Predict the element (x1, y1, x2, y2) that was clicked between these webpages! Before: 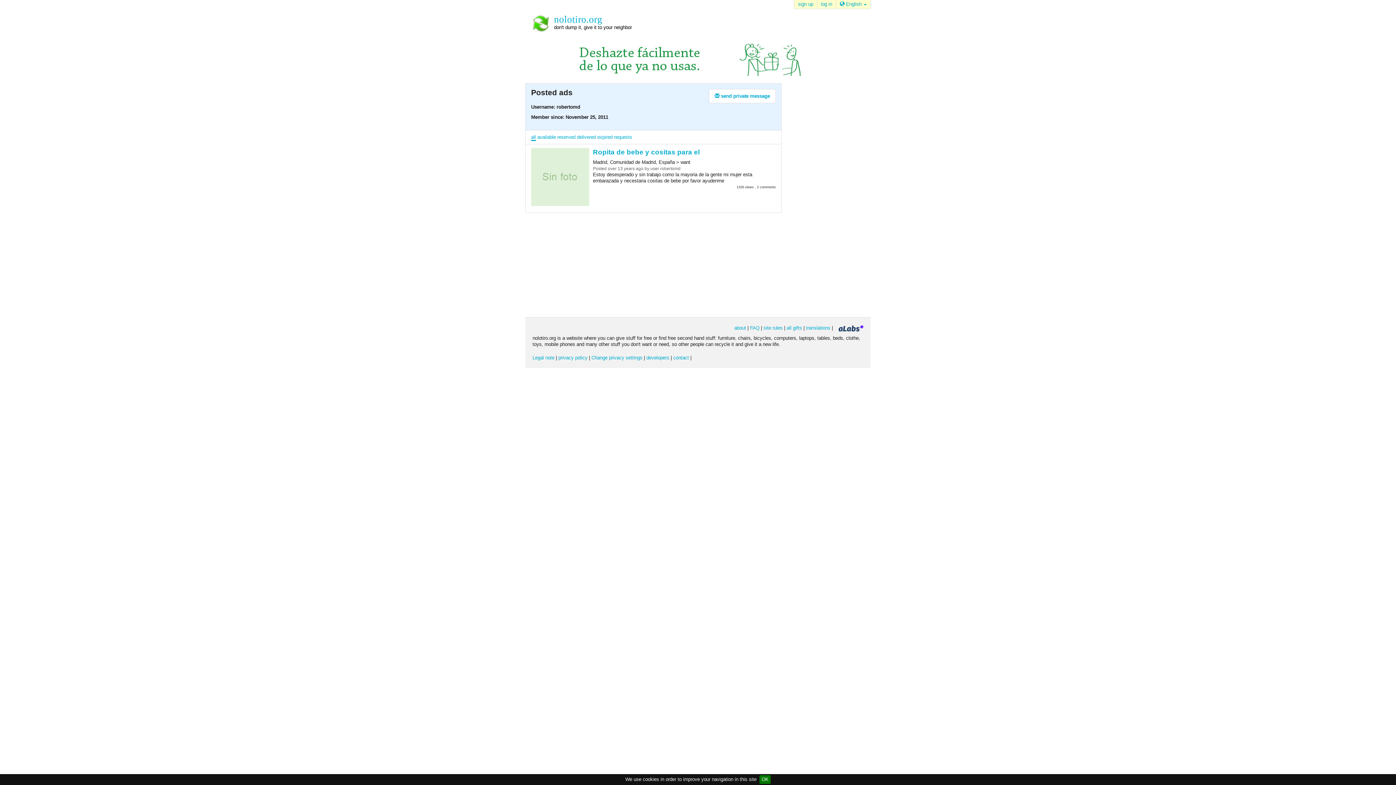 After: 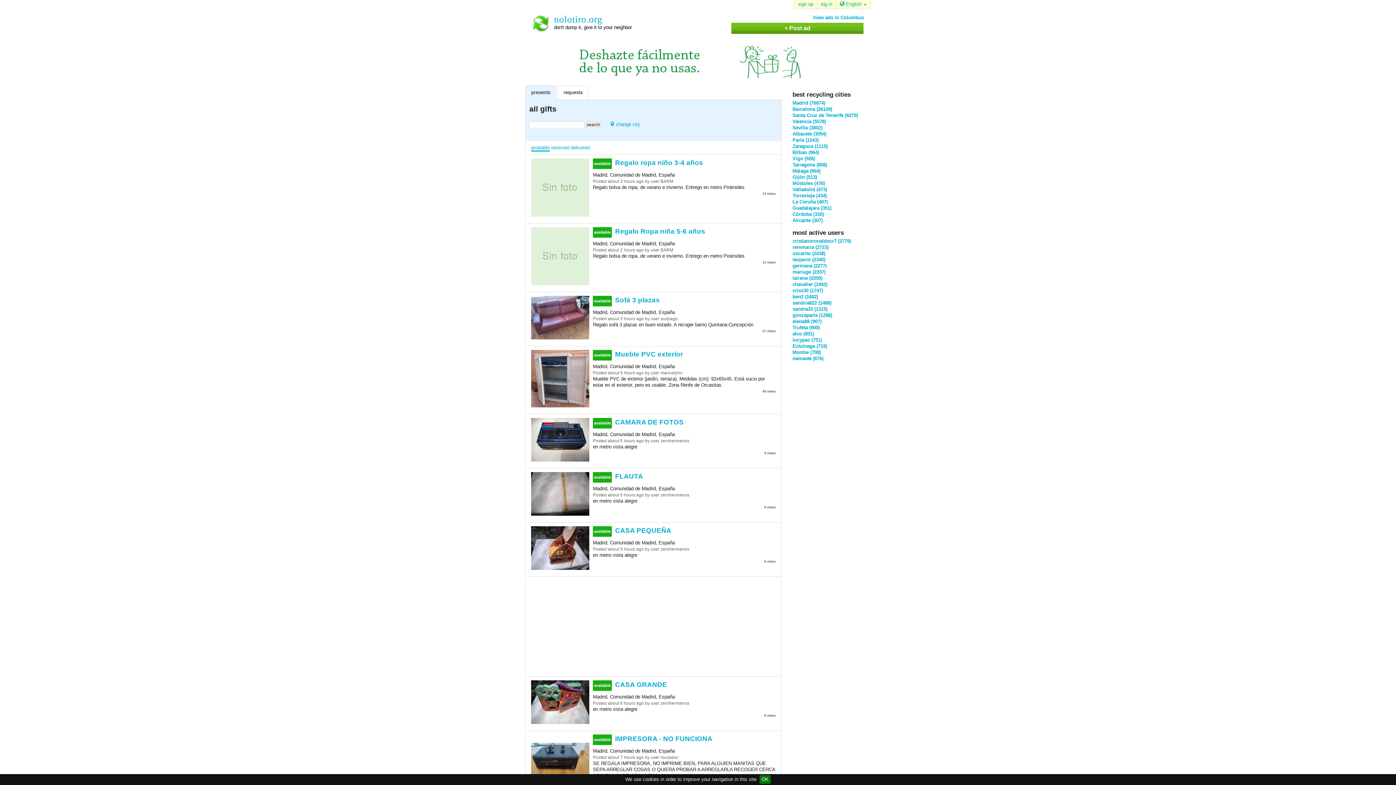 Action: bbox: (532, 14, 698, 32) label: nolotiro.org
don't dump it, give it to your neighbor